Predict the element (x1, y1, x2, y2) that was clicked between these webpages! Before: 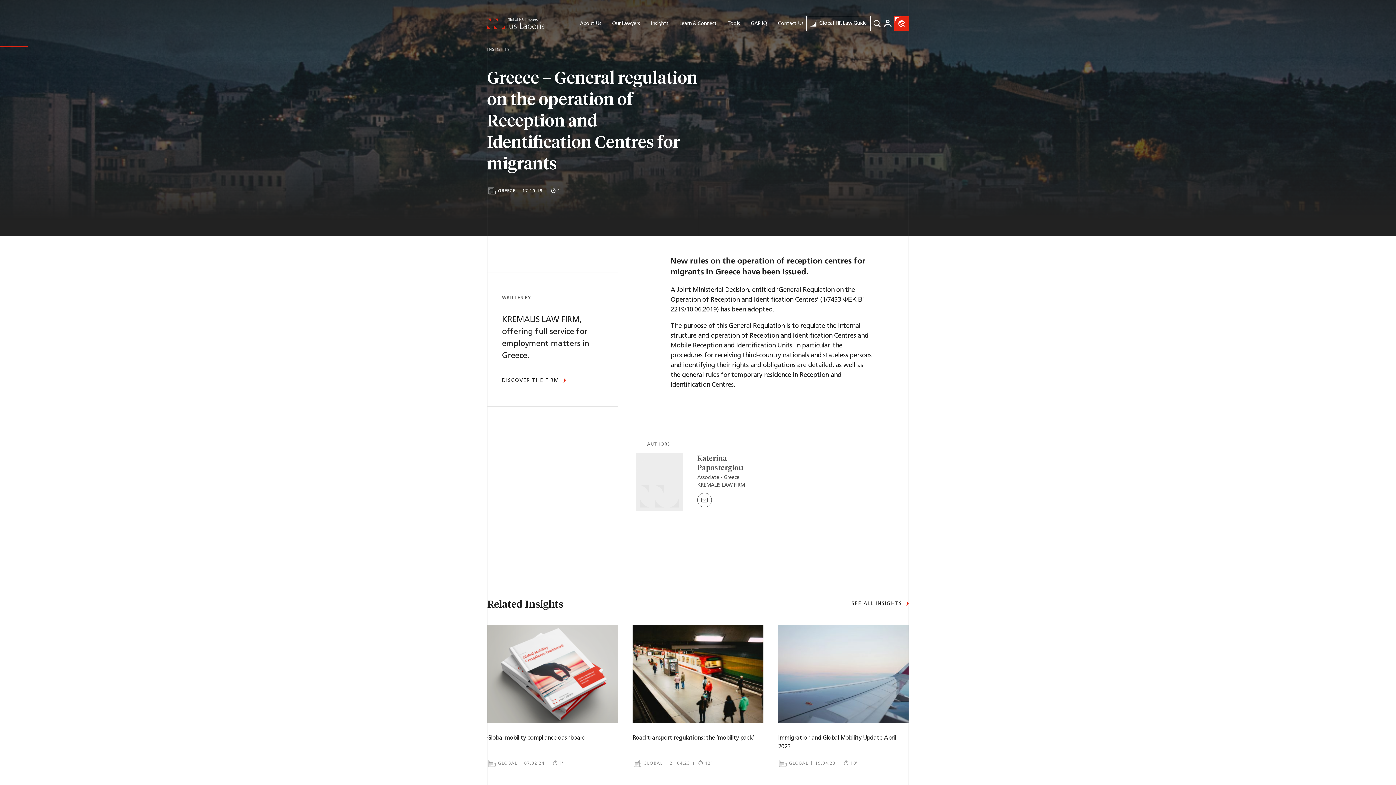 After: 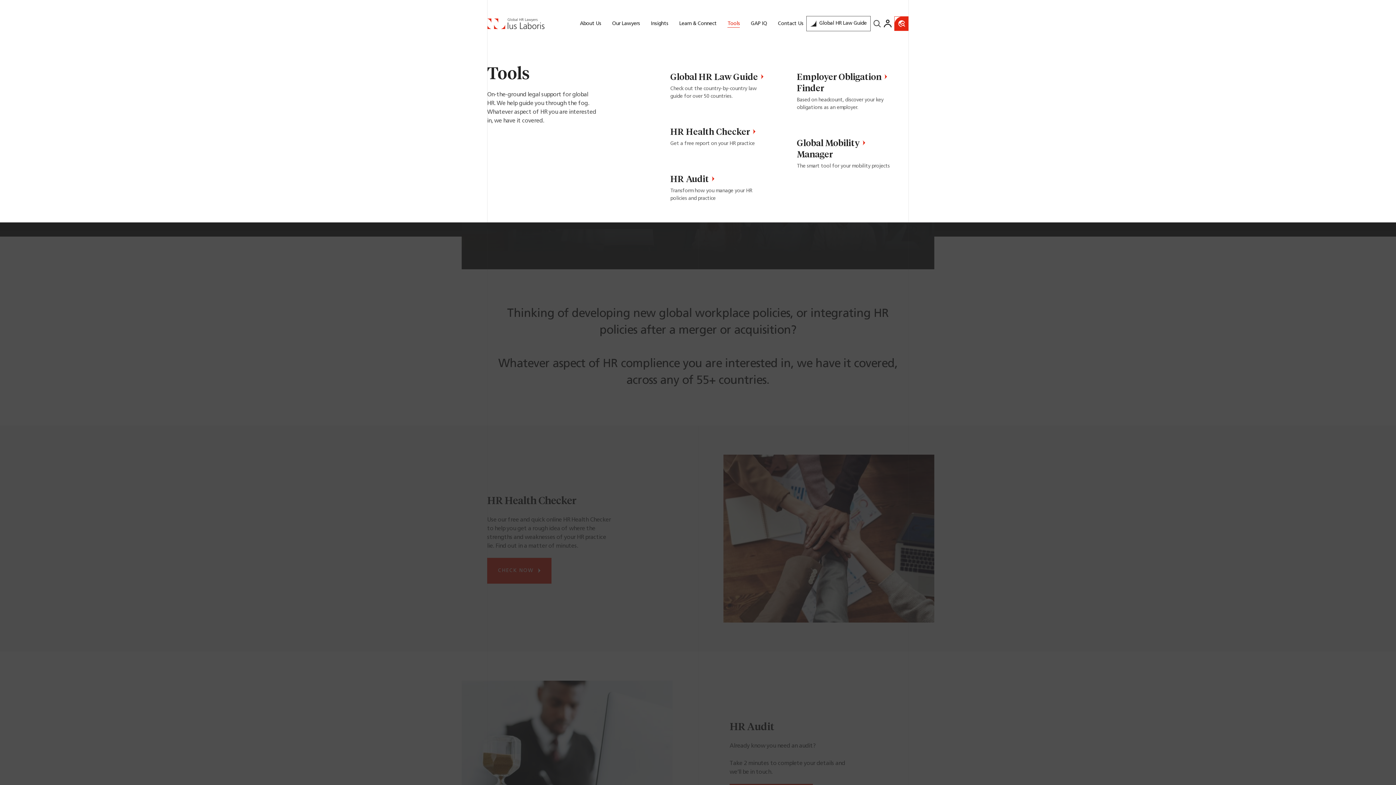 Action: bbox: (727, 20, 740, 26) label: Tools